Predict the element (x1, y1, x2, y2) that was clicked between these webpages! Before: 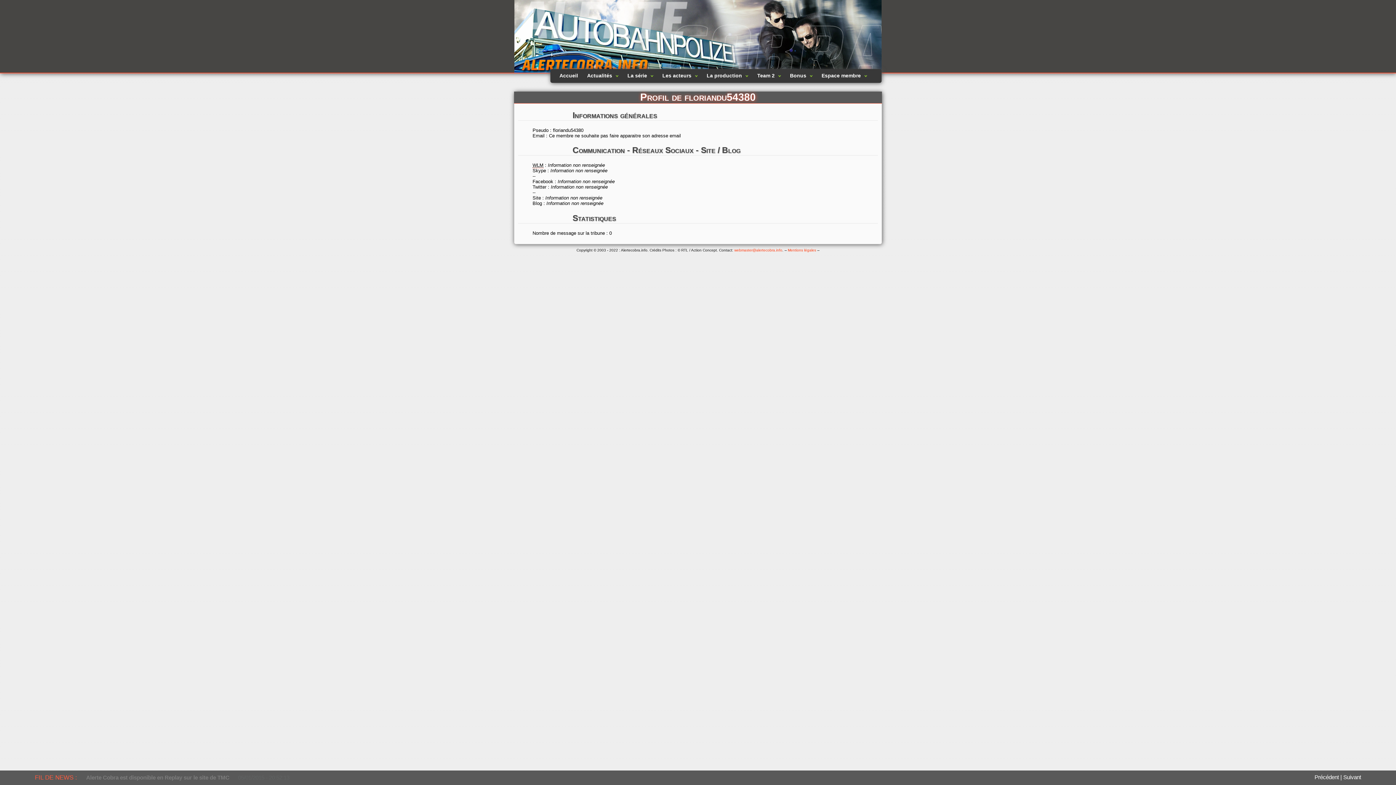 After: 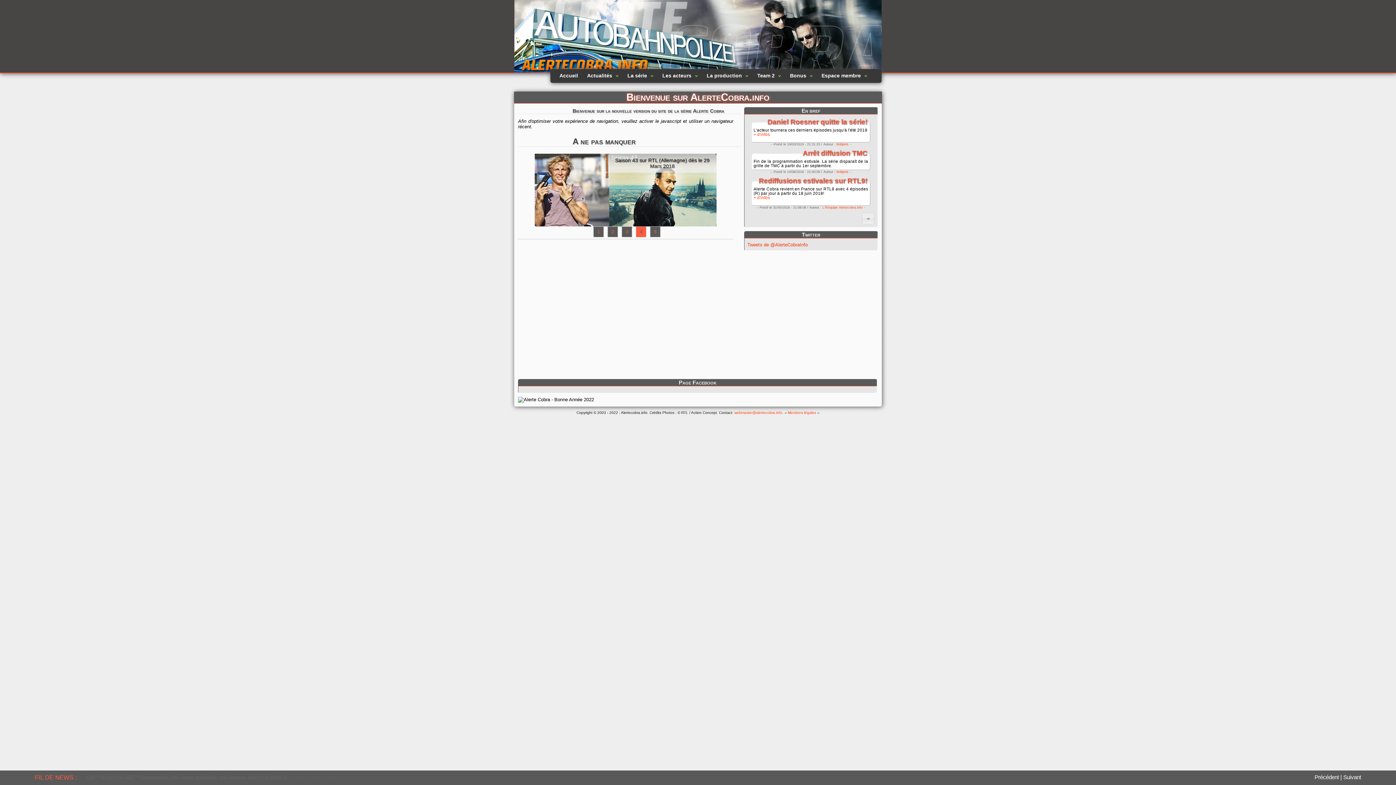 Action: label: Accueil bbox: (557, 69, 580, 82)